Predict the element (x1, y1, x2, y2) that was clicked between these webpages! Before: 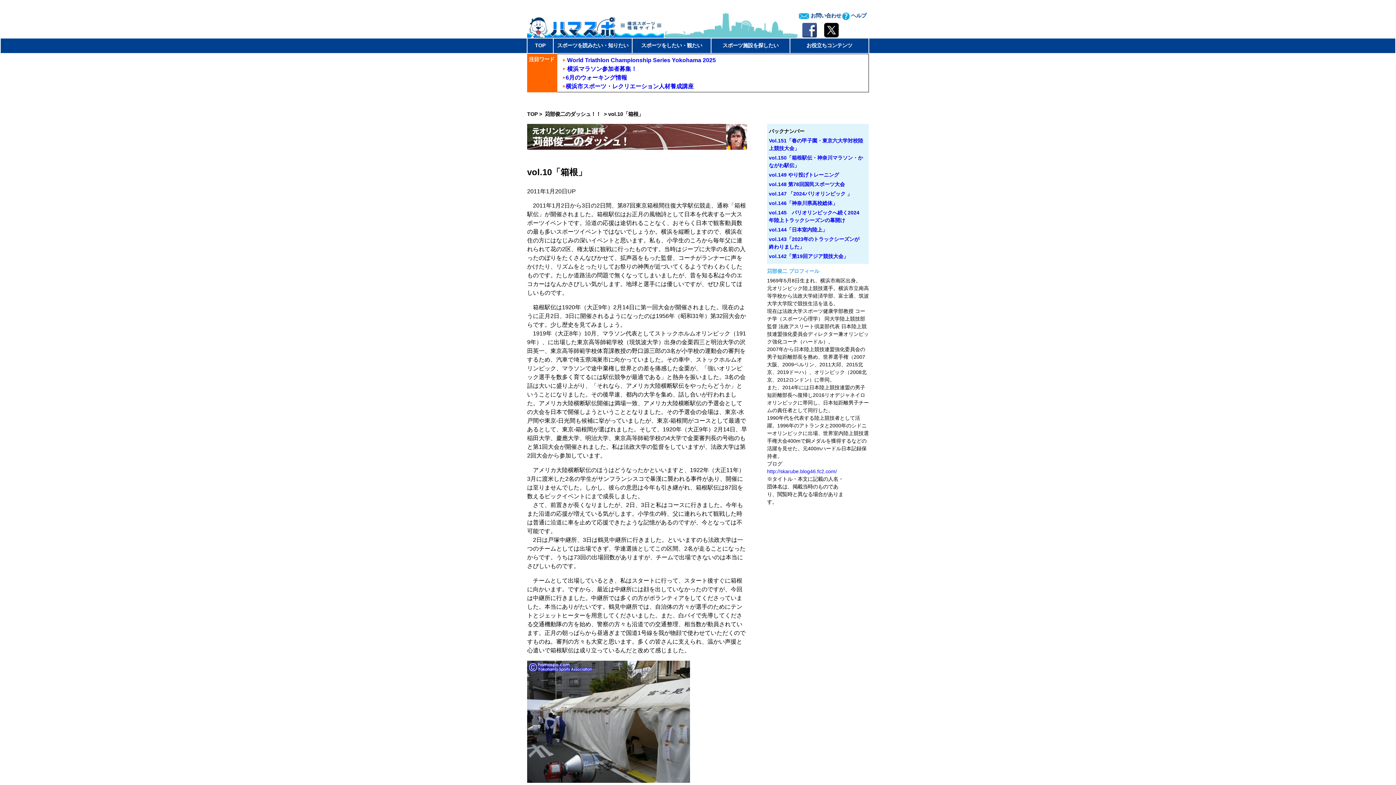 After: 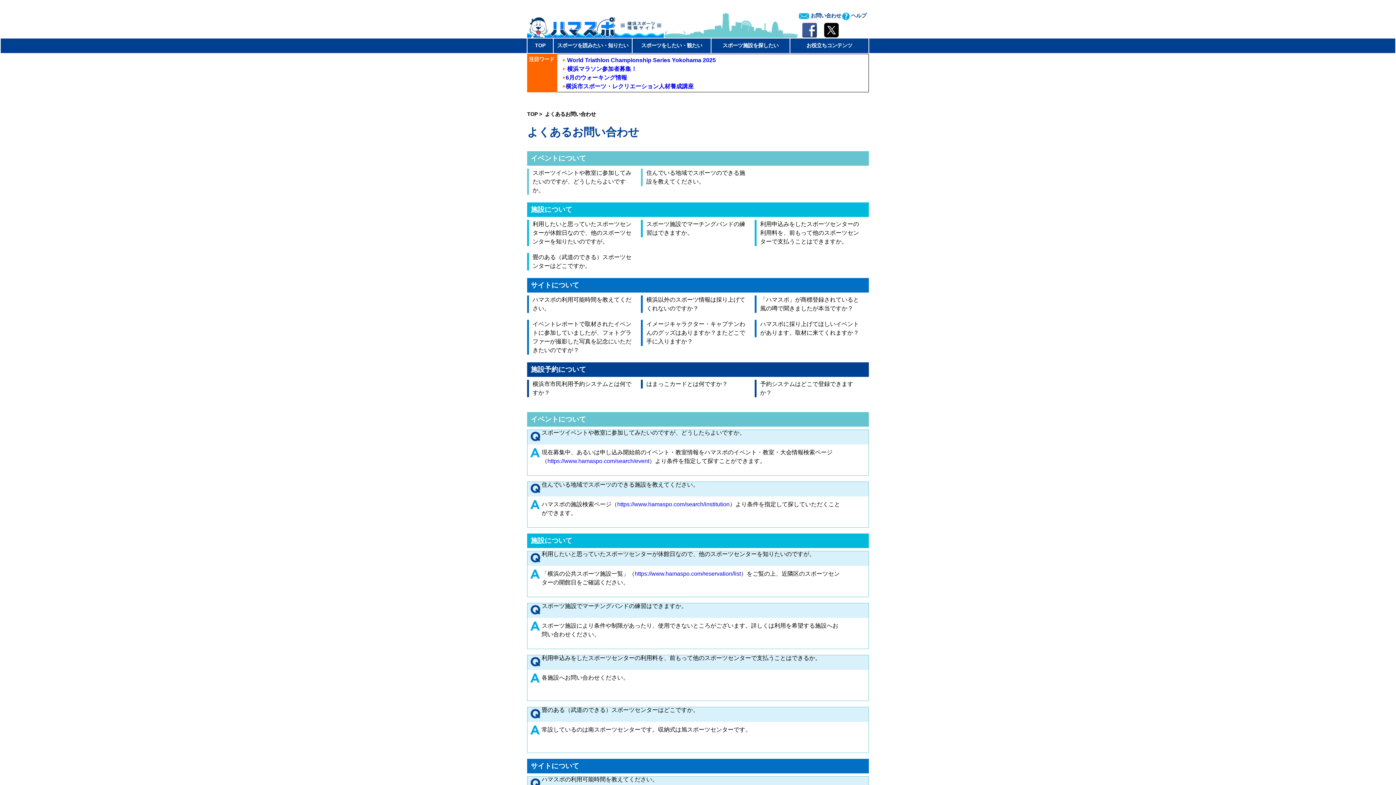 Action: bbox: (842, 12, 866, 18) label:  ヘルプ